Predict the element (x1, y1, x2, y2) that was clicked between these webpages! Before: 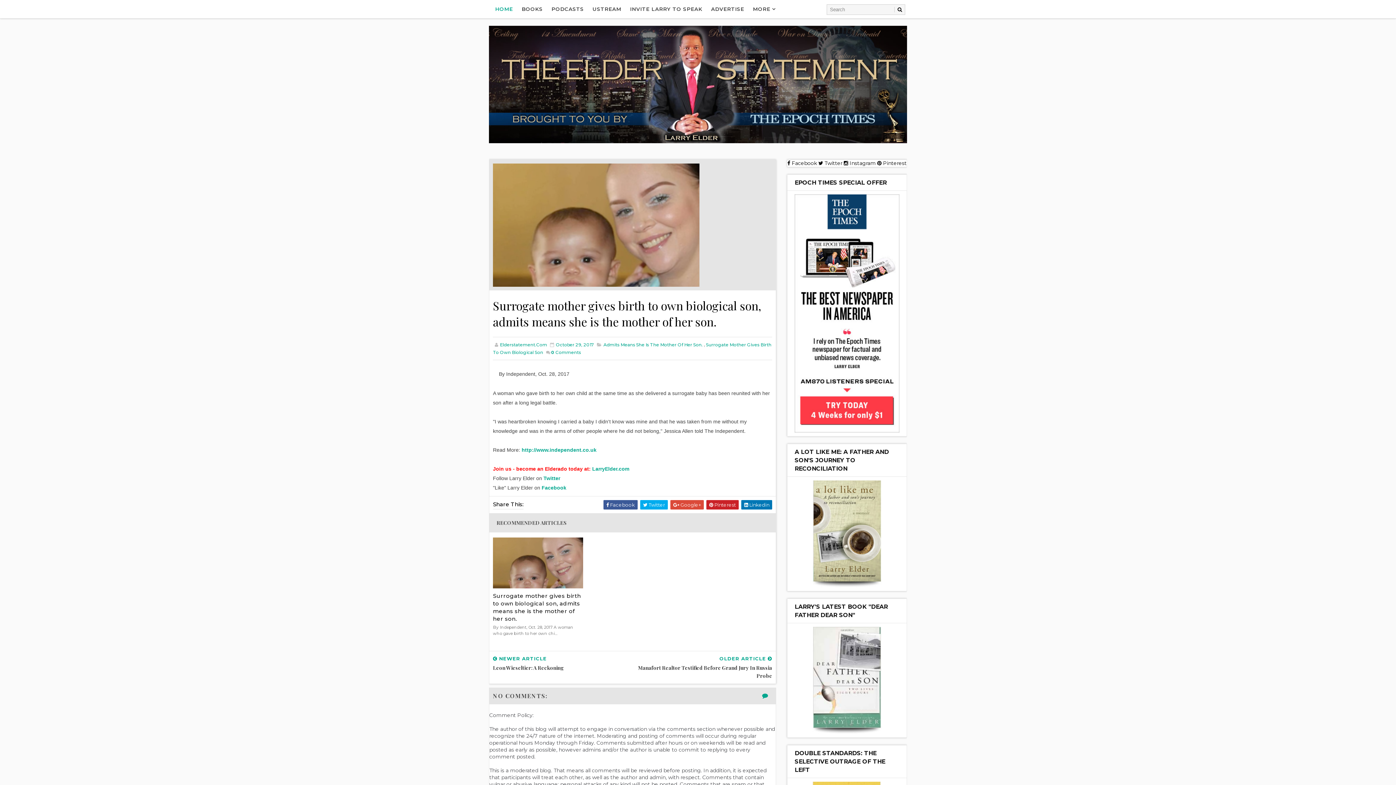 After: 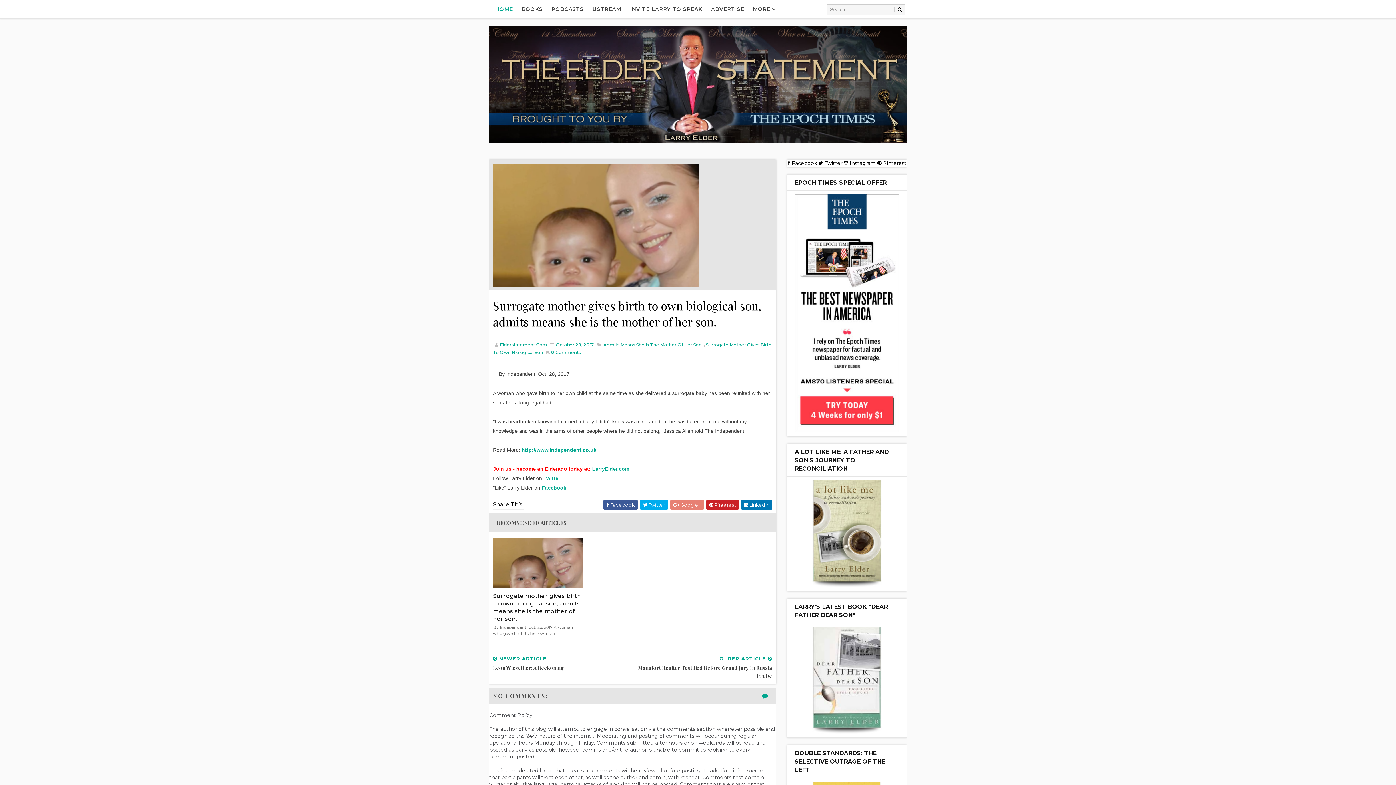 Action: label:  Google+ bbox: (670, 500, 704, 509)